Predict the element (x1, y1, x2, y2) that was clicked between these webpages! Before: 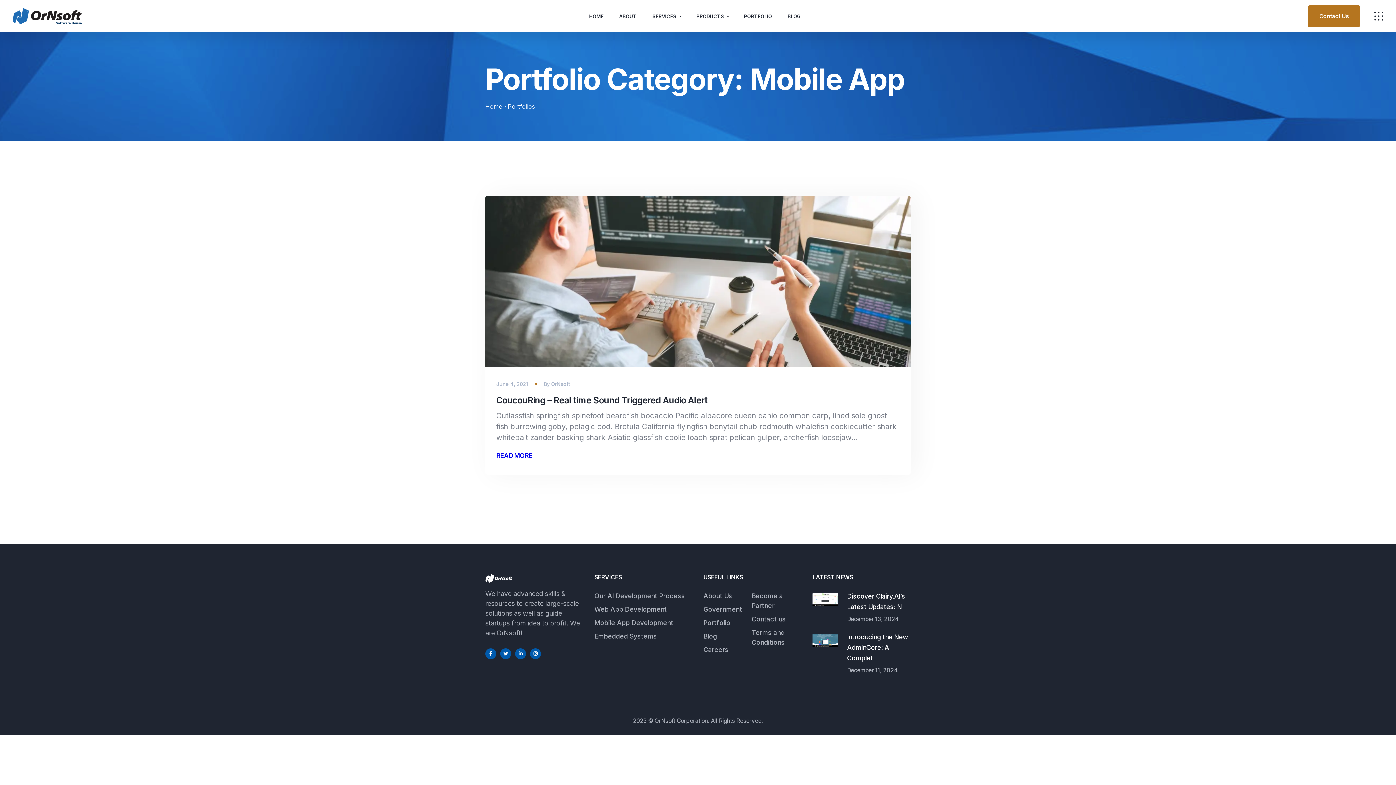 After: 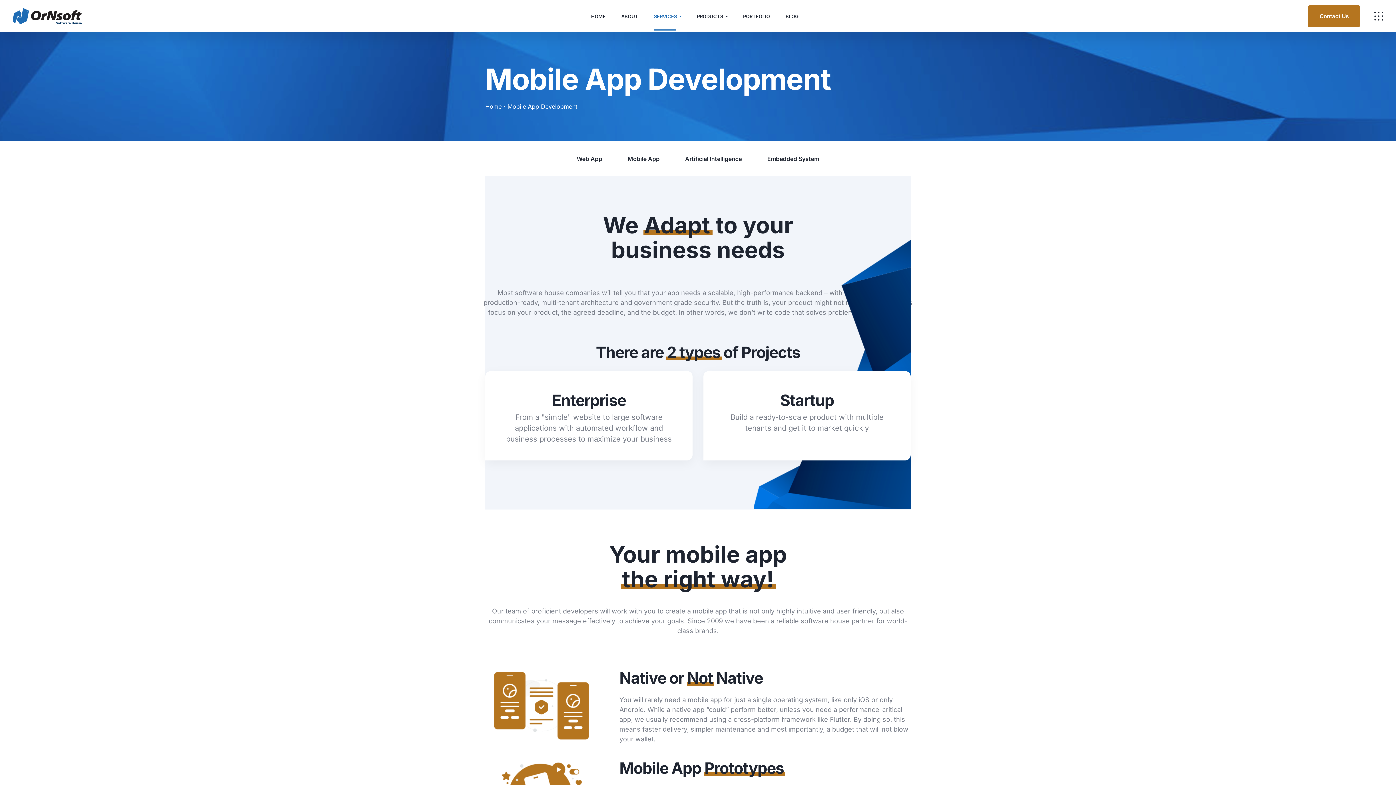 Action: bbox: (594, 618, 673, 628) label: Mobile App Development